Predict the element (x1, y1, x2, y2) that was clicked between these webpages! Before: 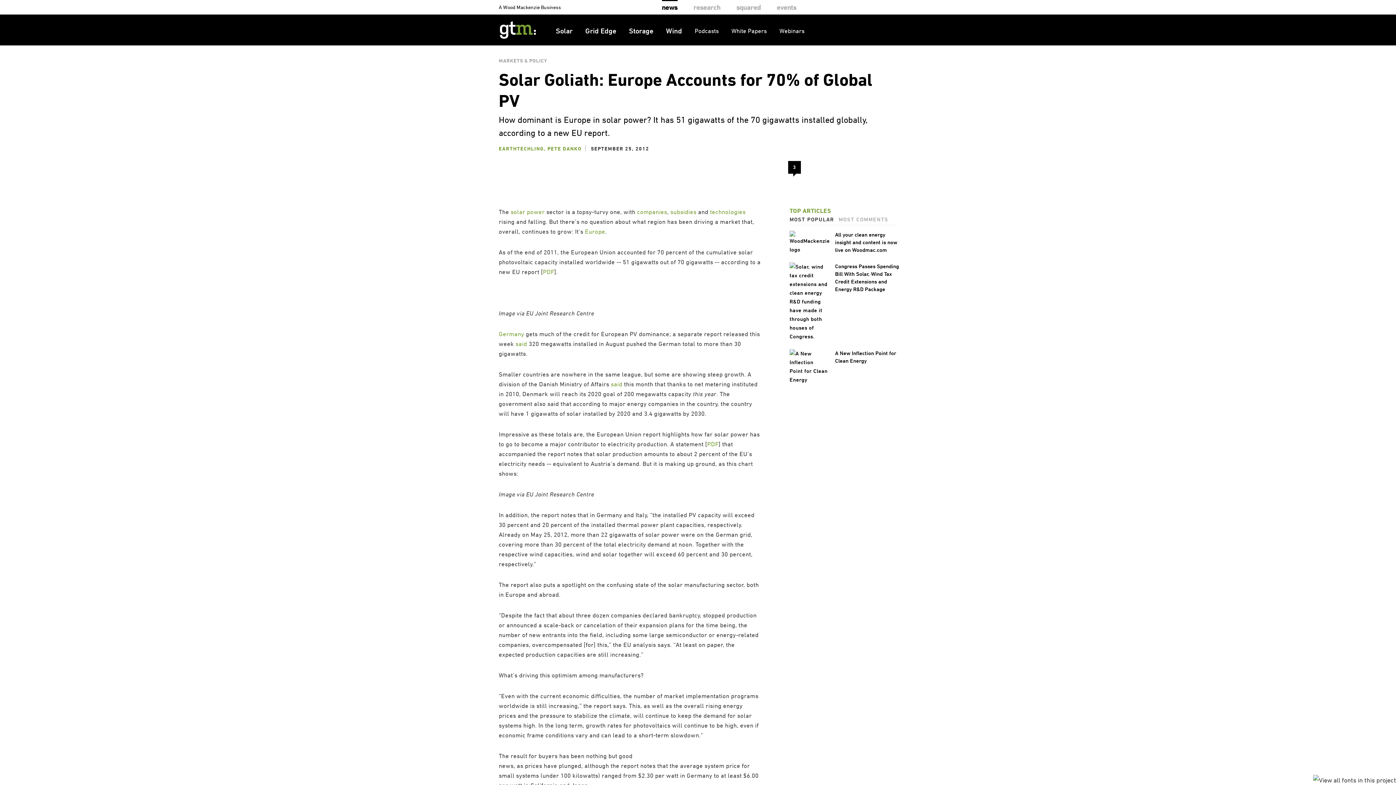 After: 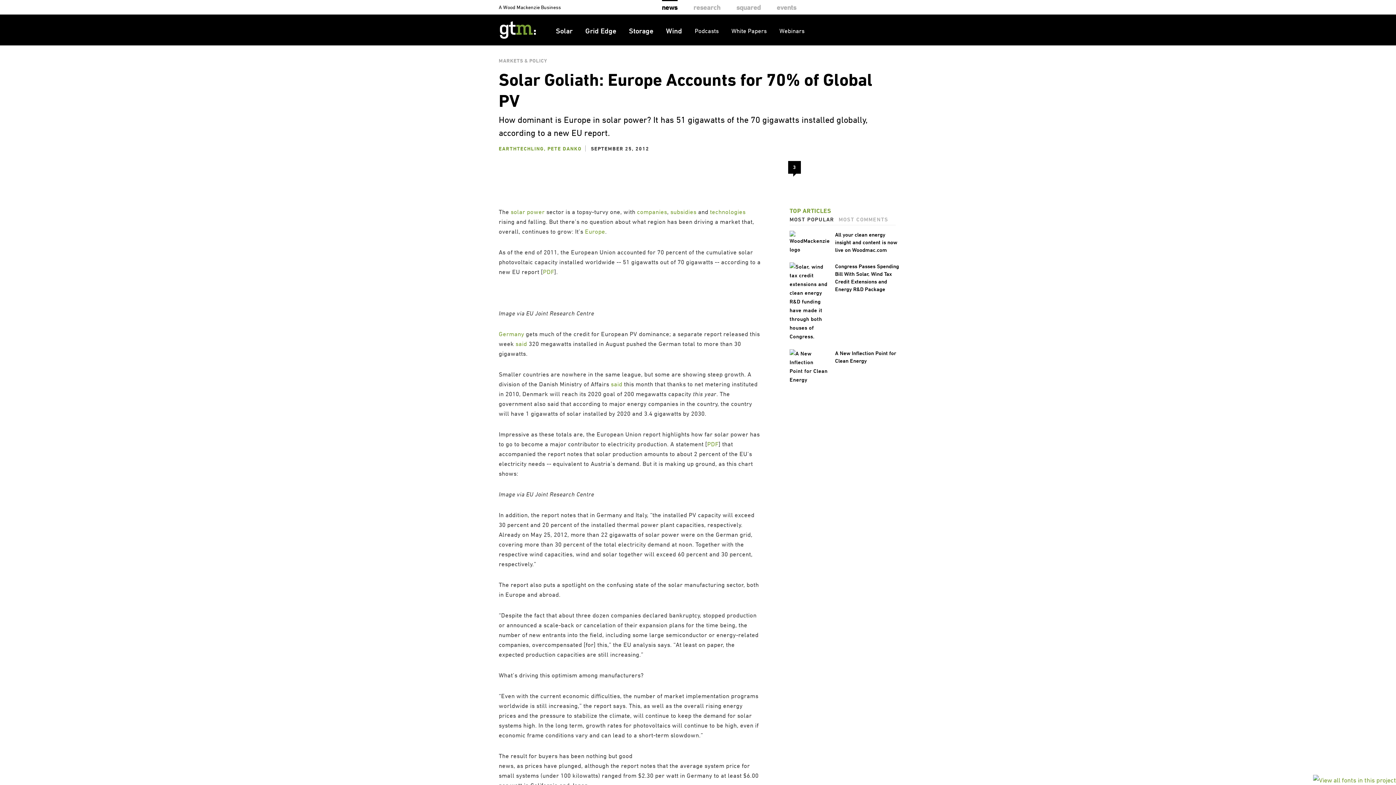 Action: bbox: (1313, 775, 1396, 783)